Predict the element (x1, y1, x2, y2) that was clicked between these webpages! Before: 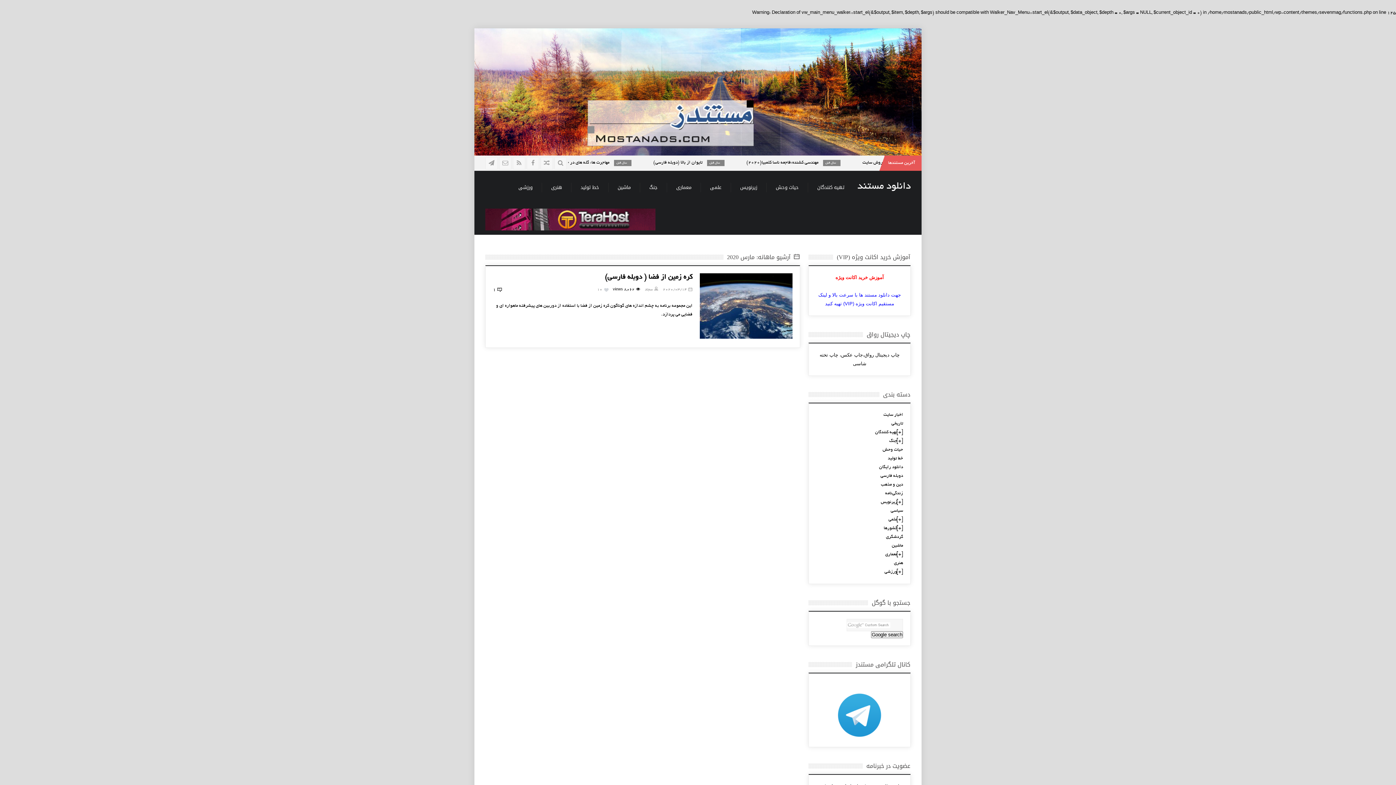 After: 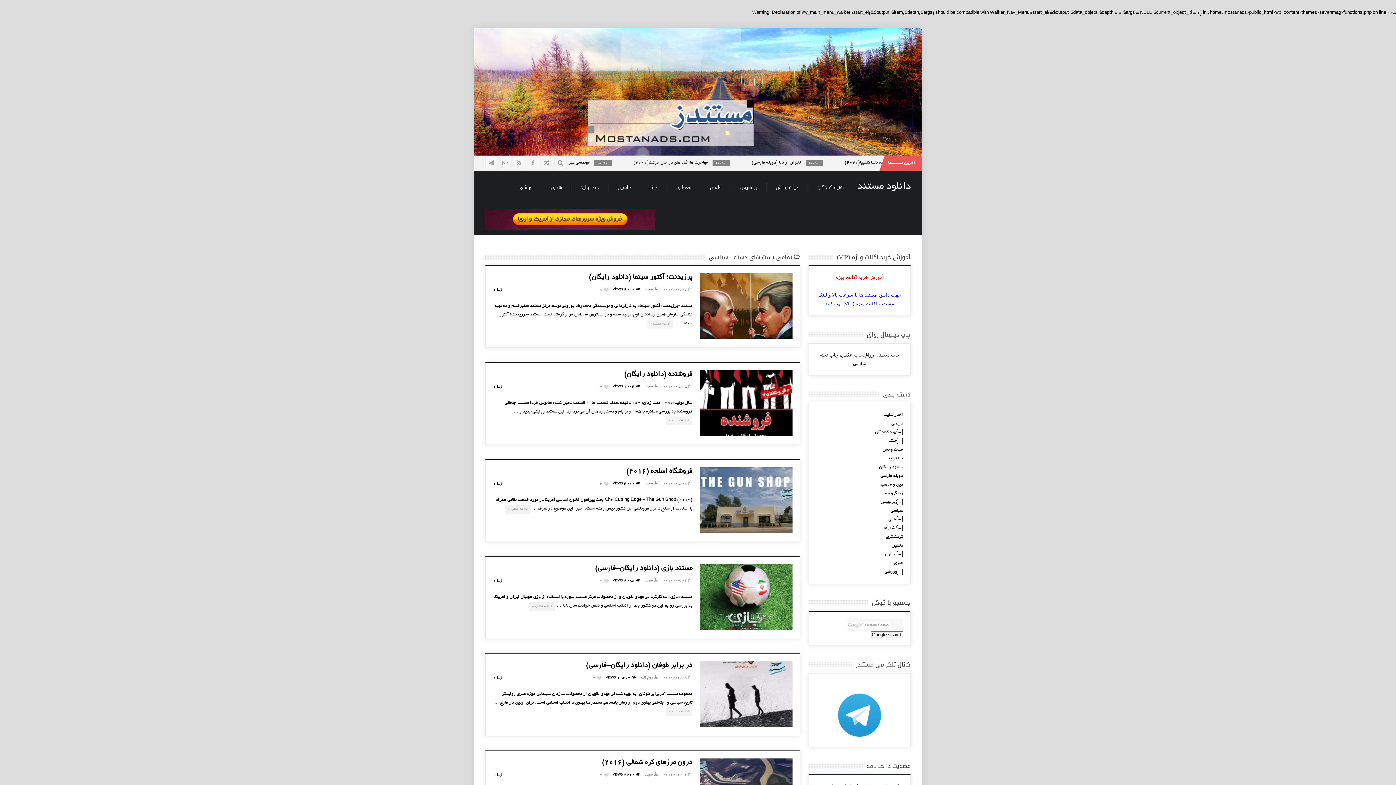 Action: label: سیاسی bbox: (890, 506, 903, 515)